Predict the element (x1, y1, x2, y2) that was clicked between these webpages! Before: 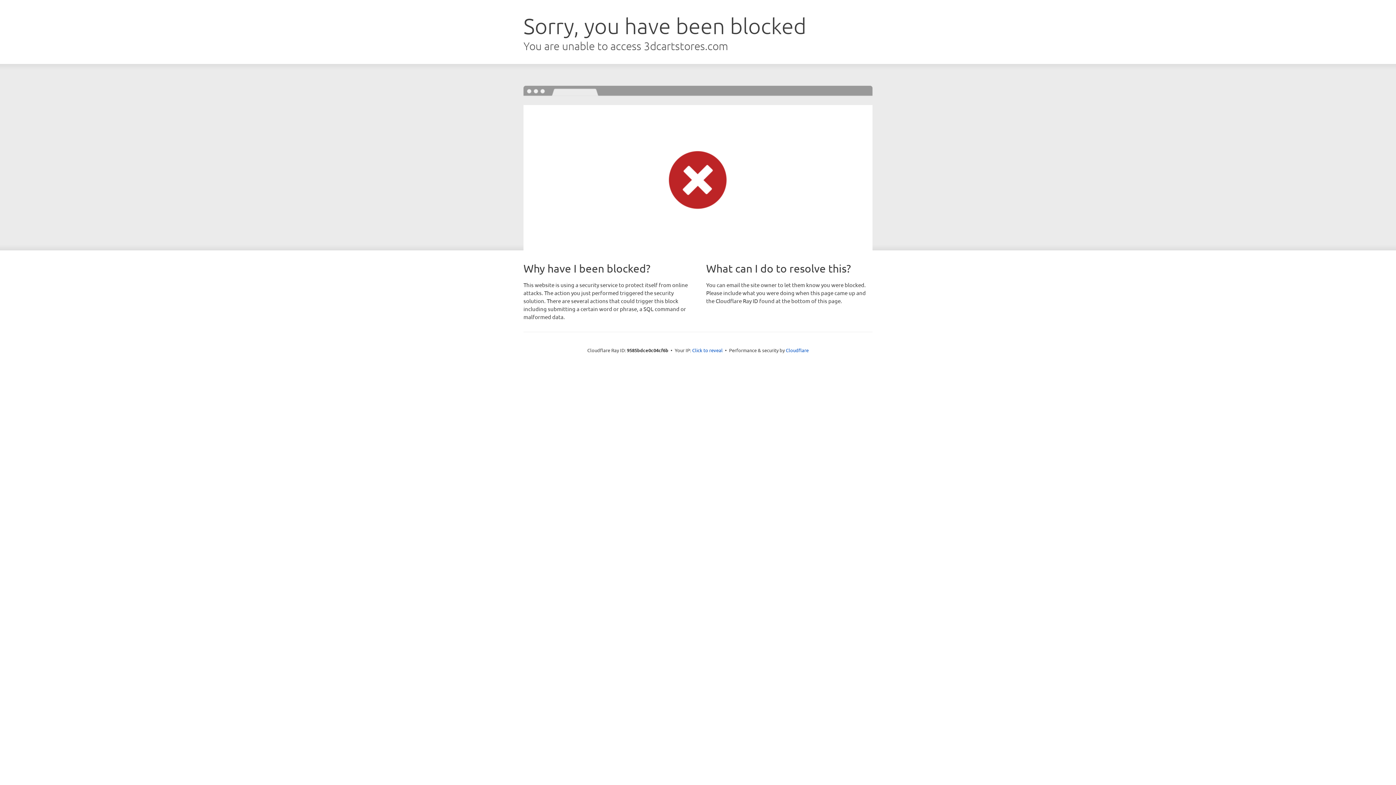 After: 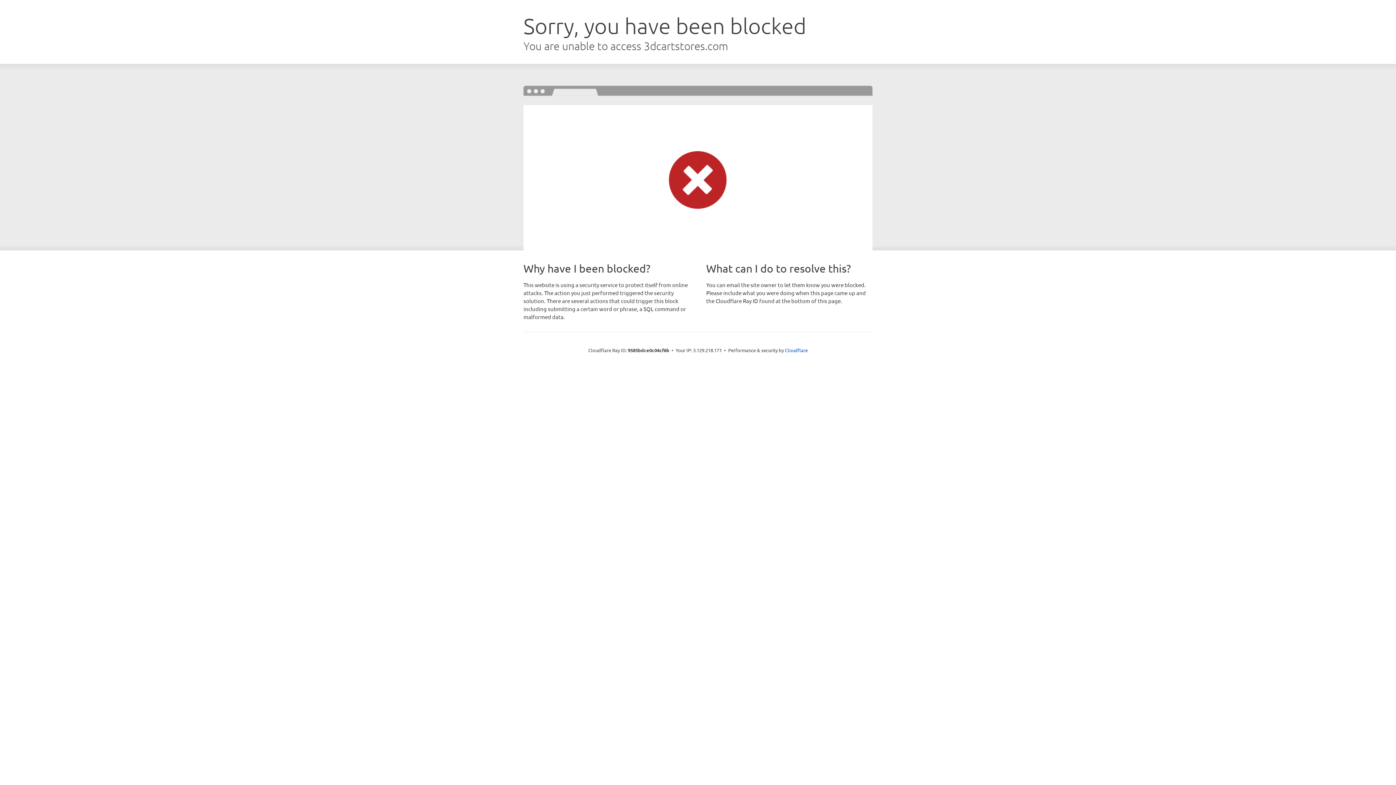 Action: label: Click to reveal bbox: (692, 346, 722, 353)